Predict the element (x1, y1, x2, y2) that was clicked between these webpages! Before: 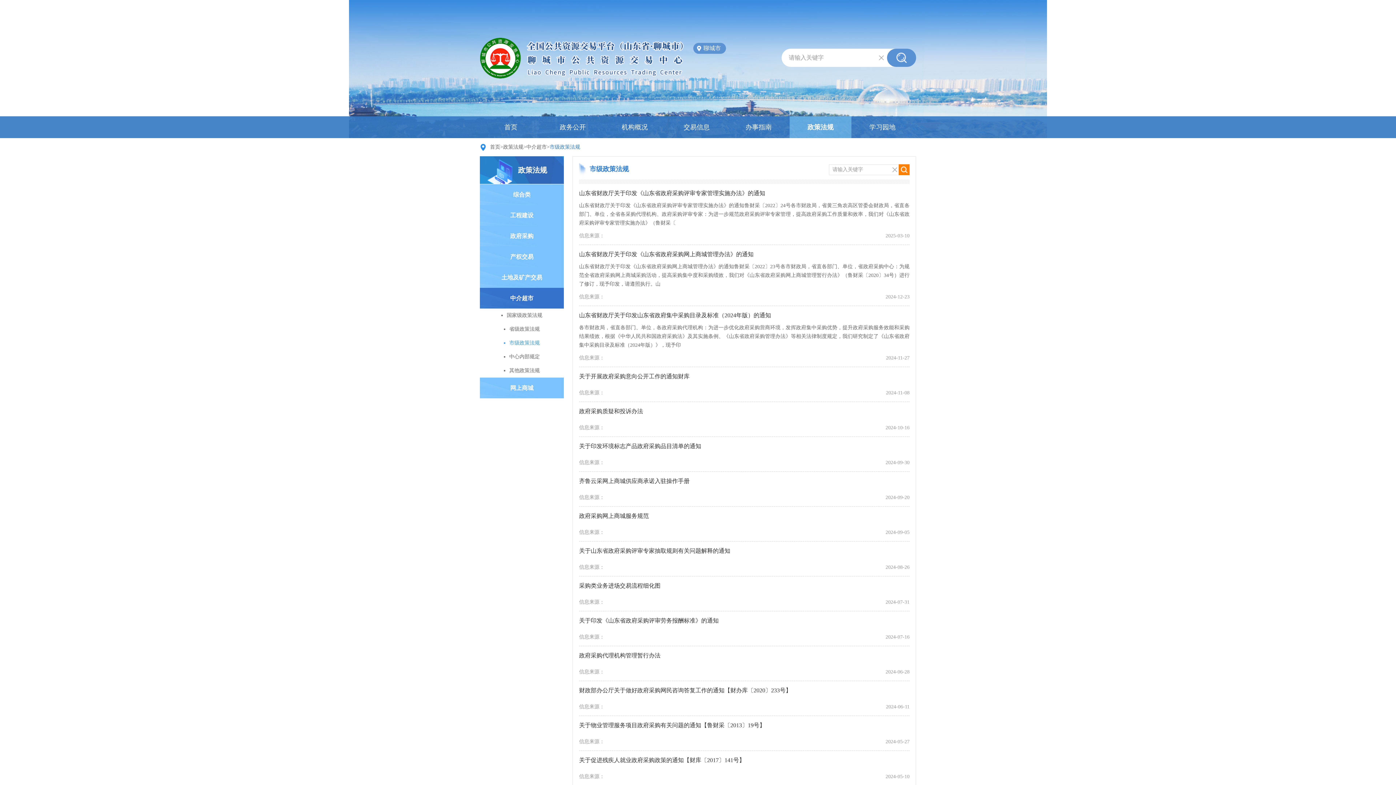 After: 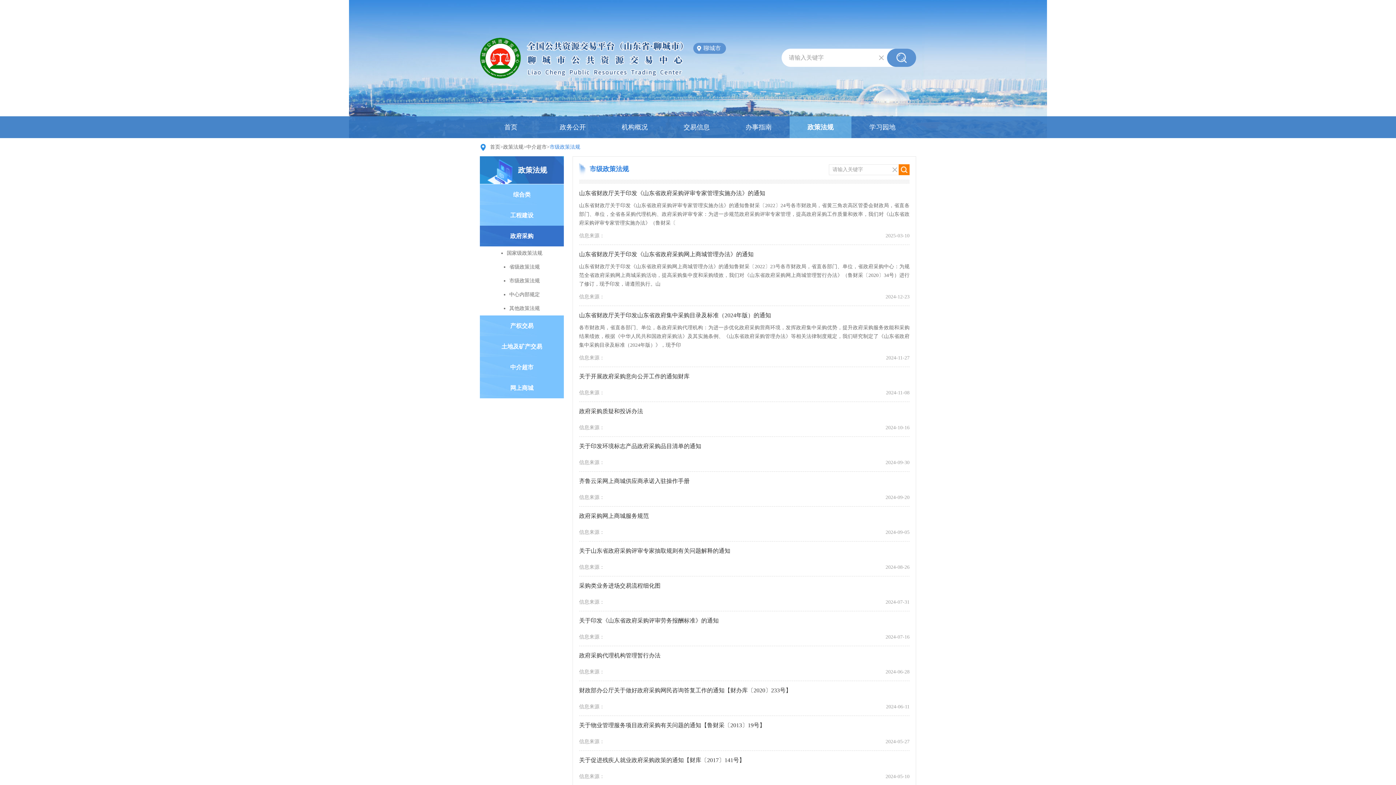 Action: label: 政府采购 bbox: (510, 233, 533, 239)